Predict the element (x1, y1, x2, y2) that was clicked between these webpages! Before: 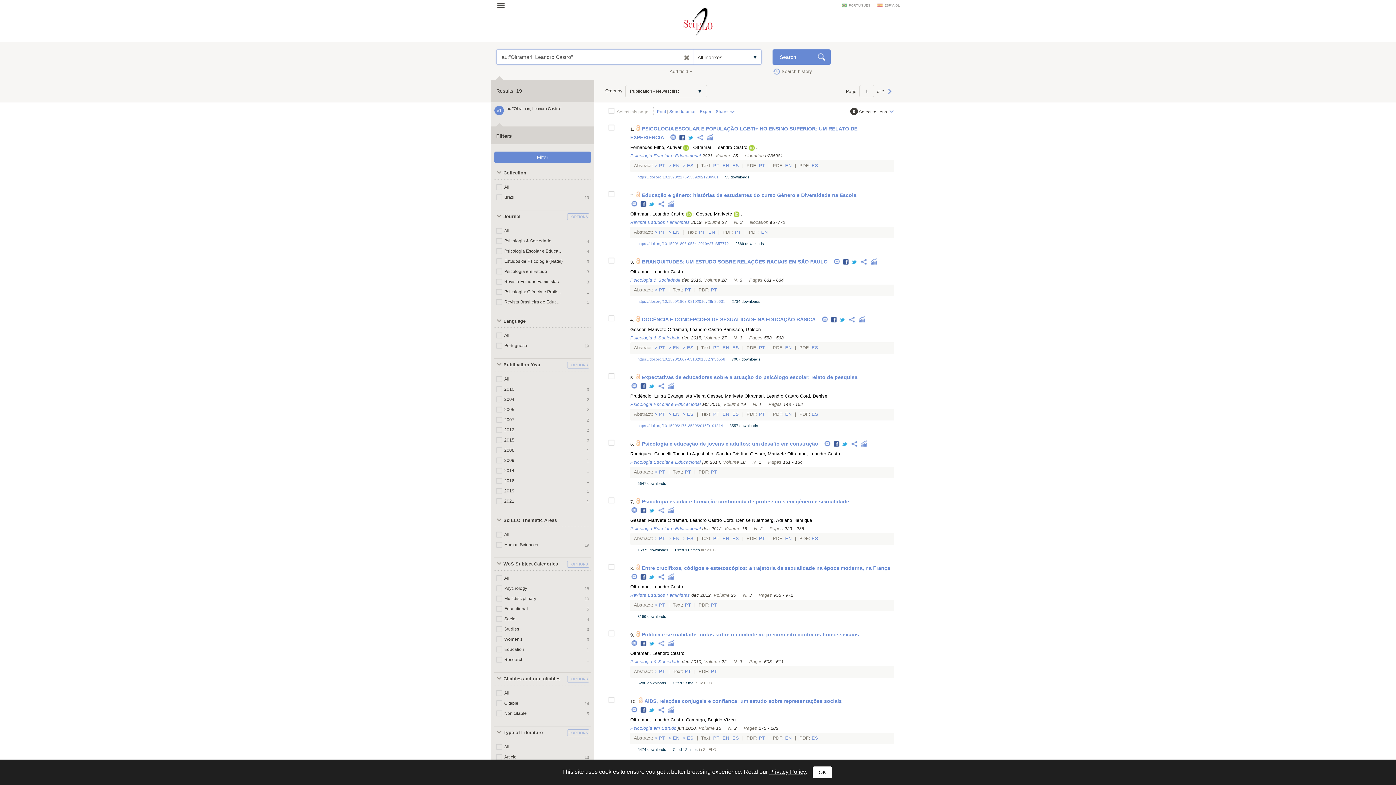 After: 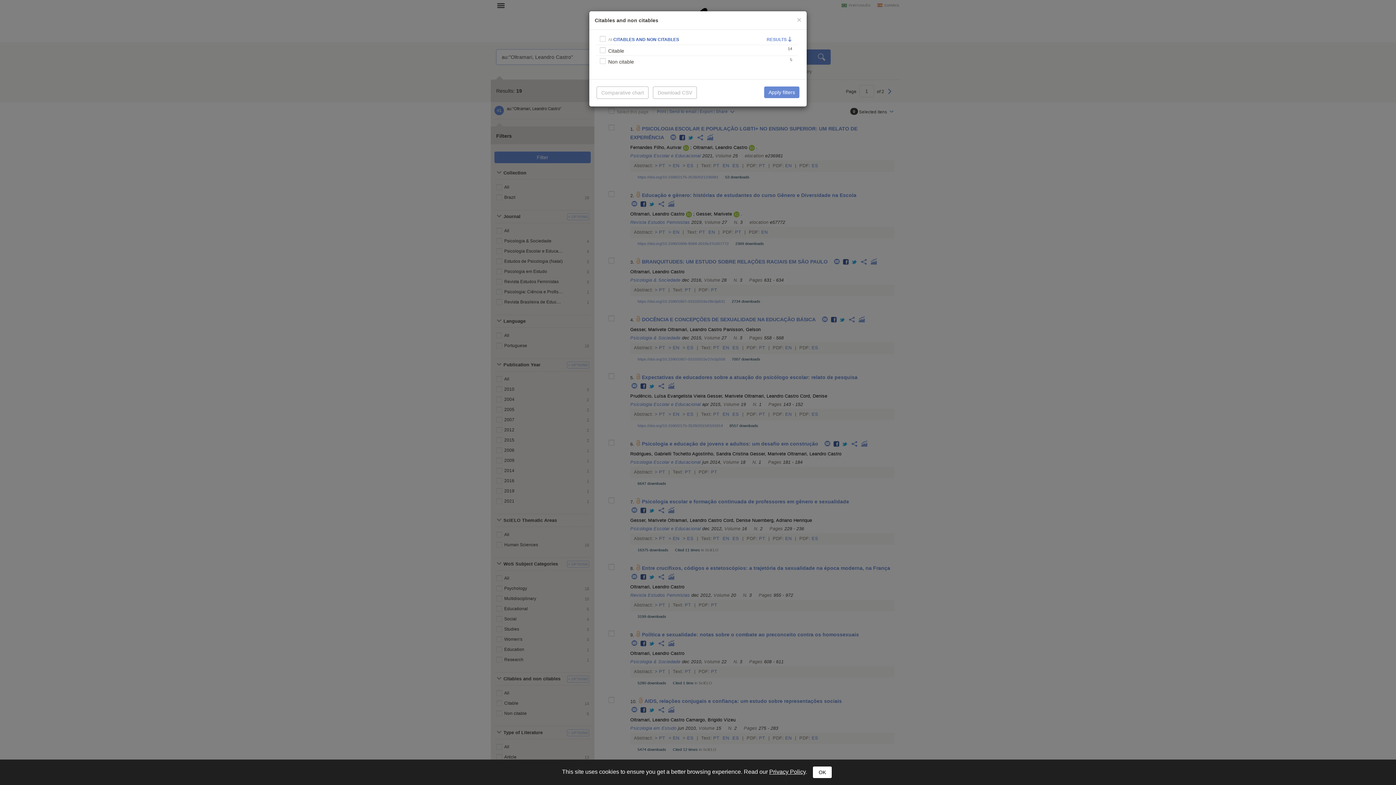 Action: bbox: (565, 673, 590, 685) label: + OPTIONS